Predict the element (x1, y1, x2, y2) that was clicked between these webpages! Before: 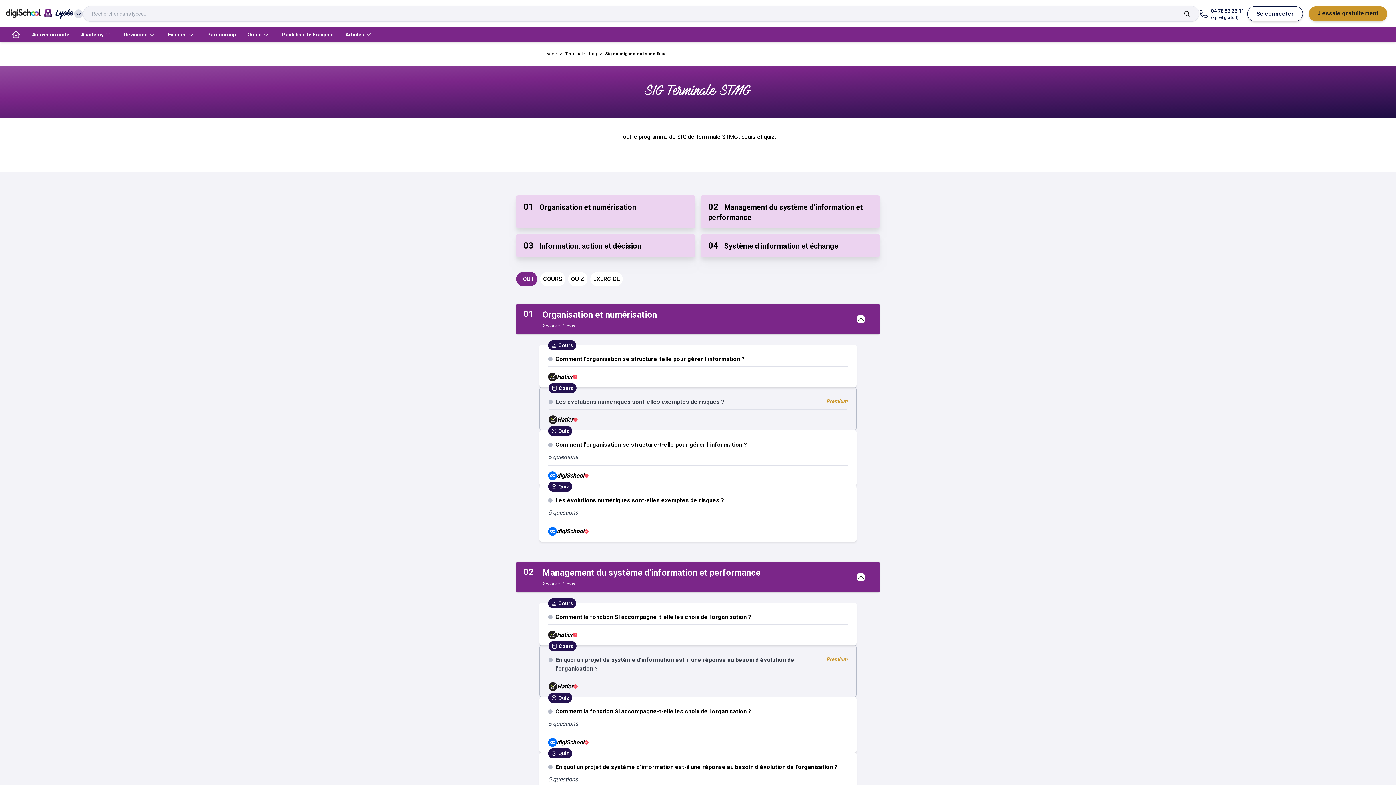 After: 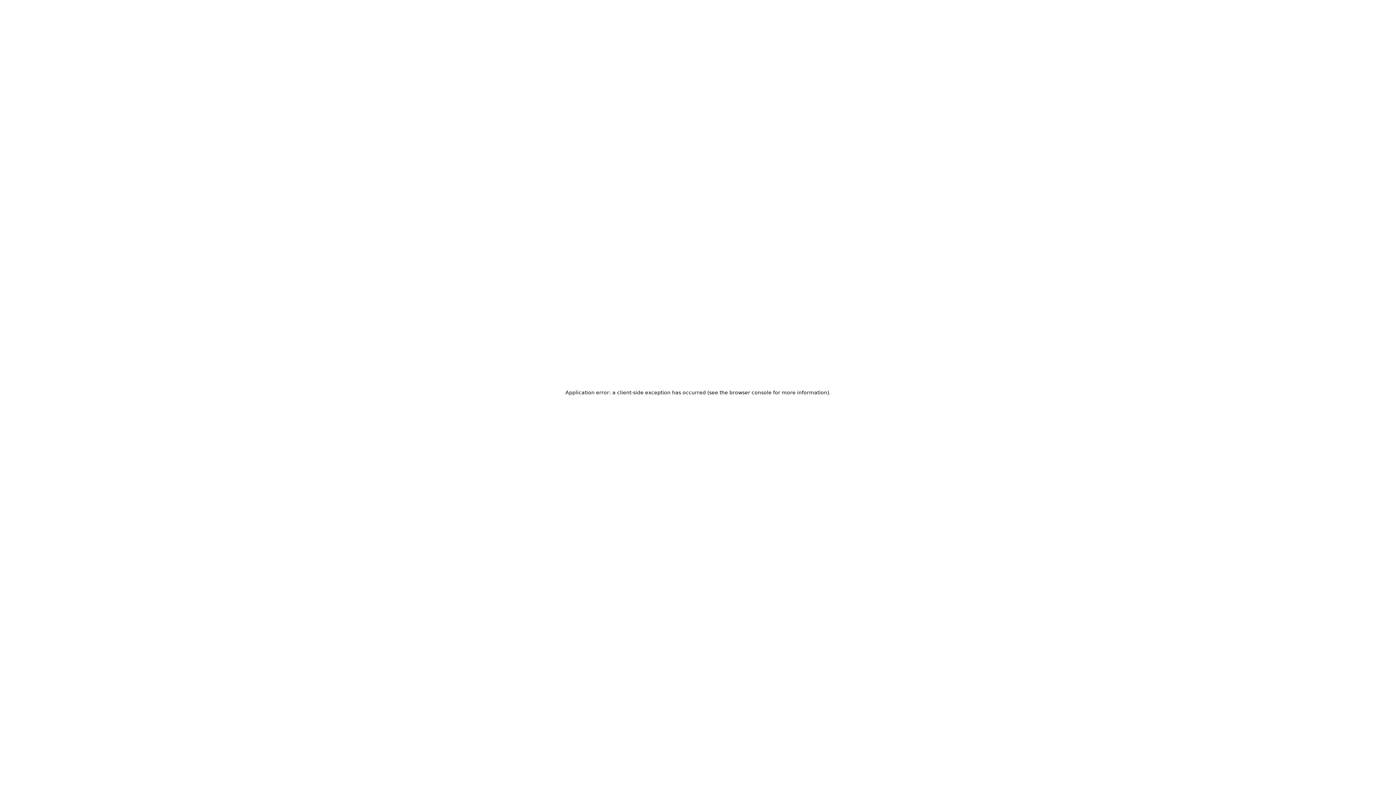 Action: bbox: (565, 51, 597, 56) label: Terminale stmg